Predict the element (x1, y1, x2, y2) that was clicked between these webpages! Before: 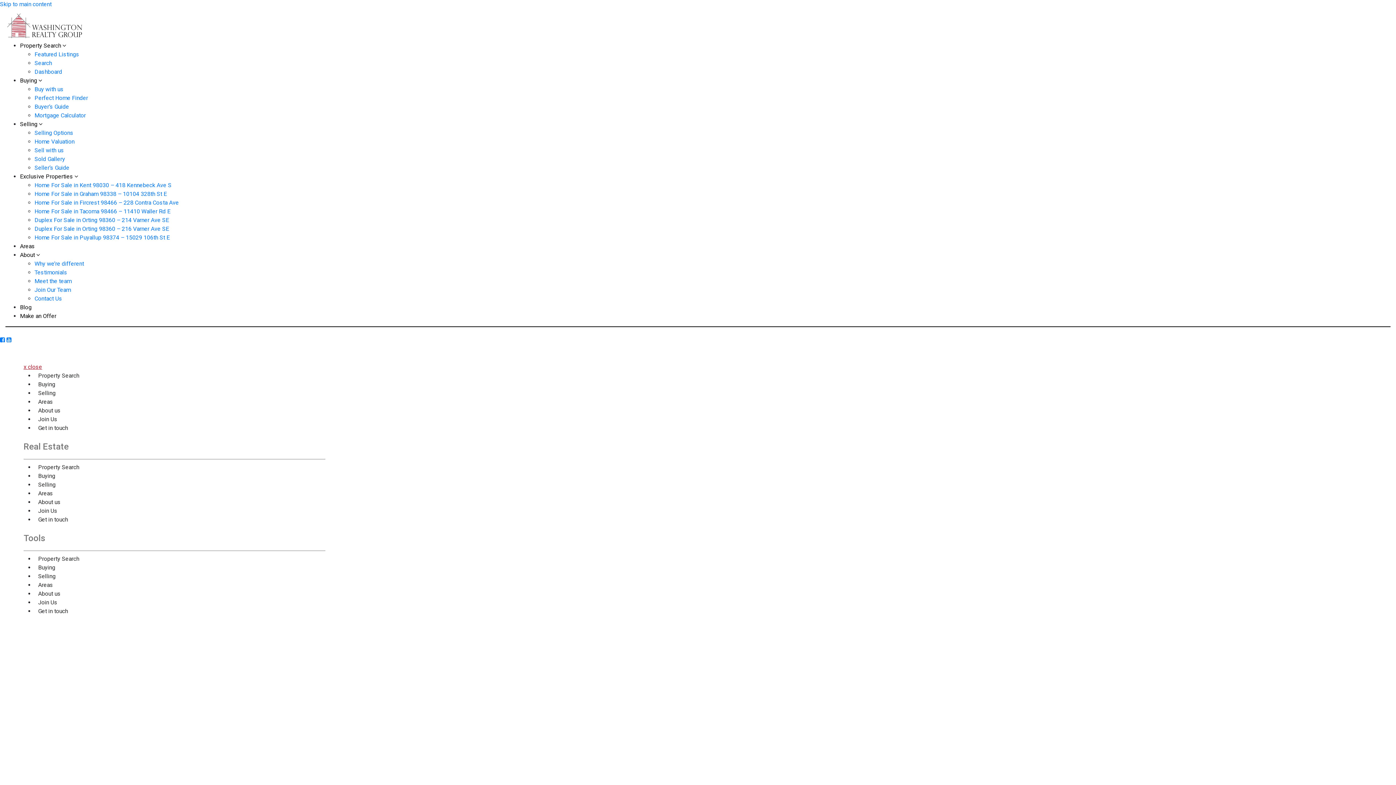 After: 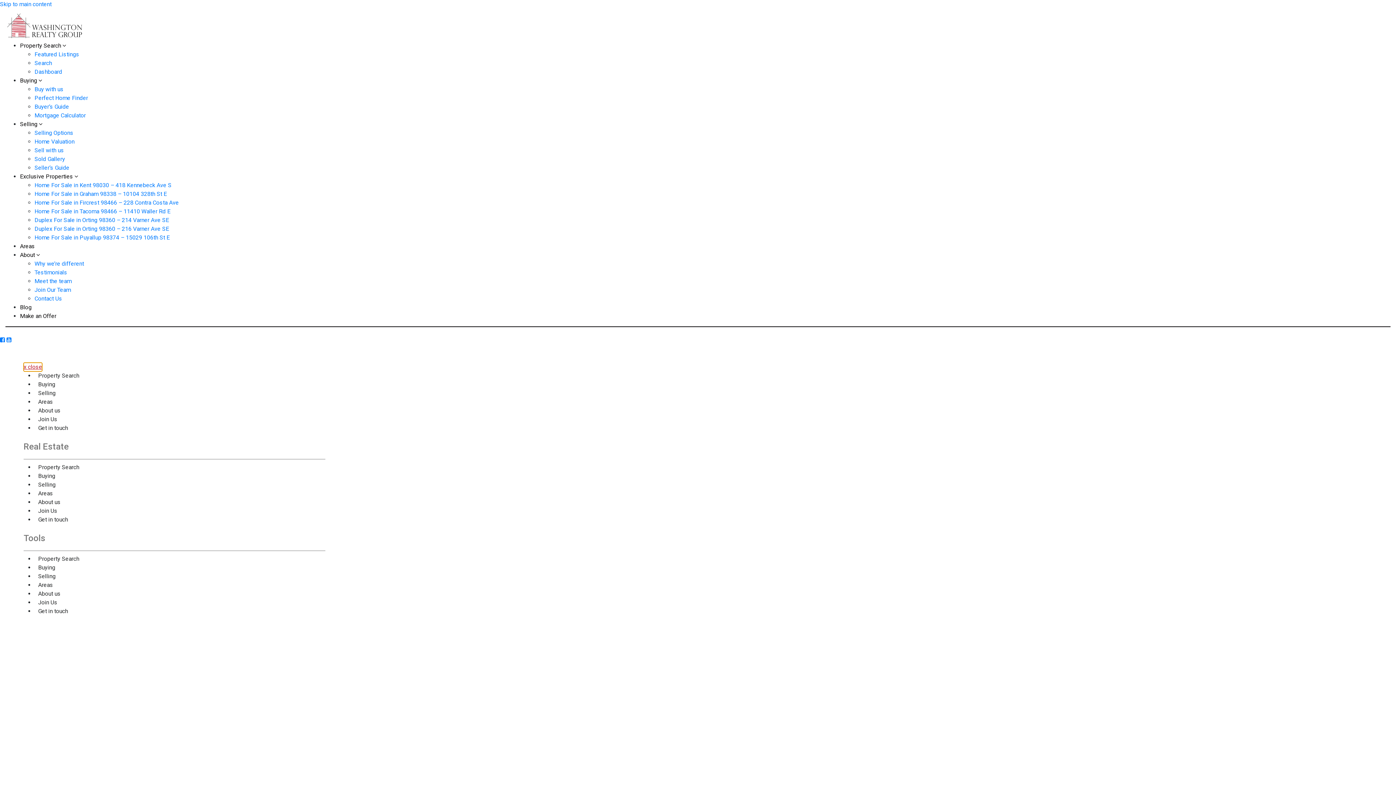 Action: bbox: (23, 362, 42, 371) label: x close